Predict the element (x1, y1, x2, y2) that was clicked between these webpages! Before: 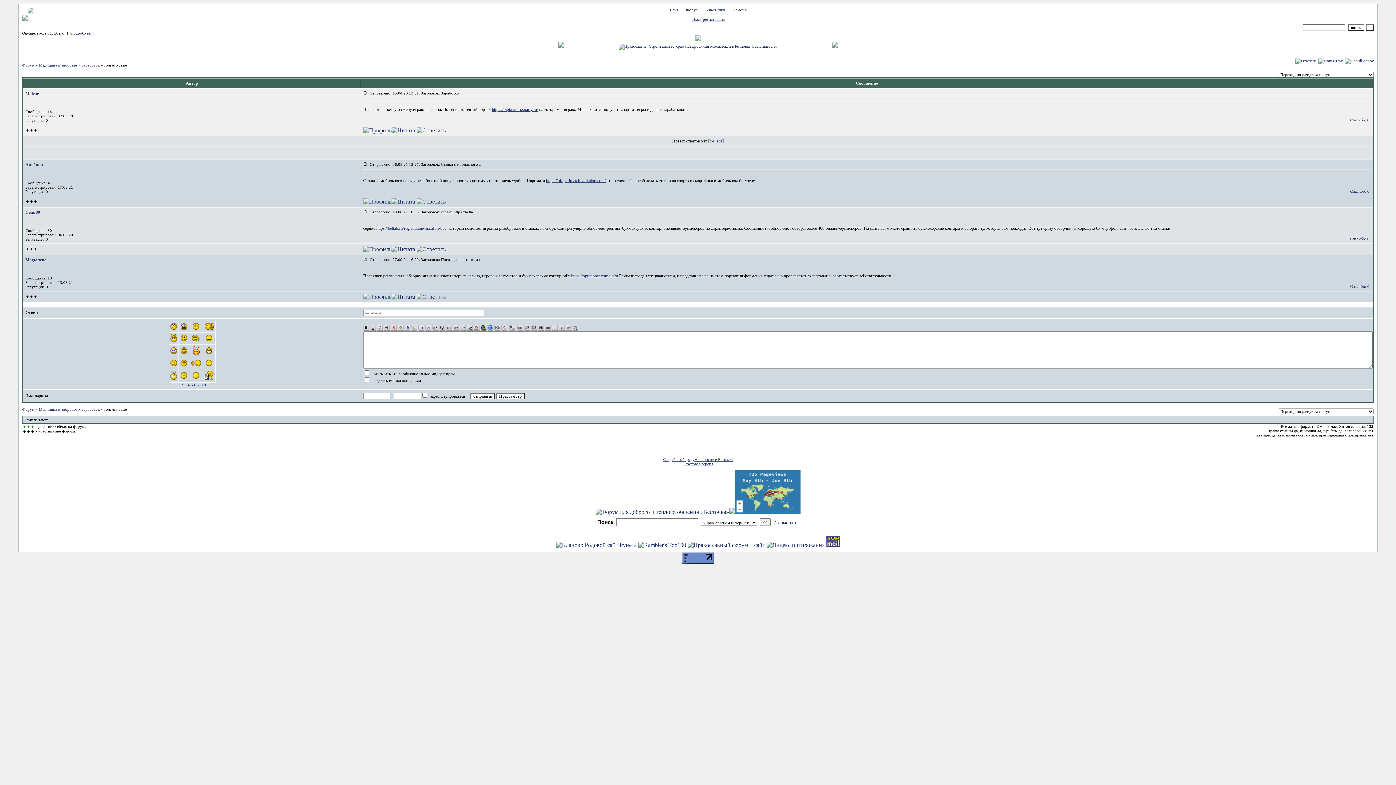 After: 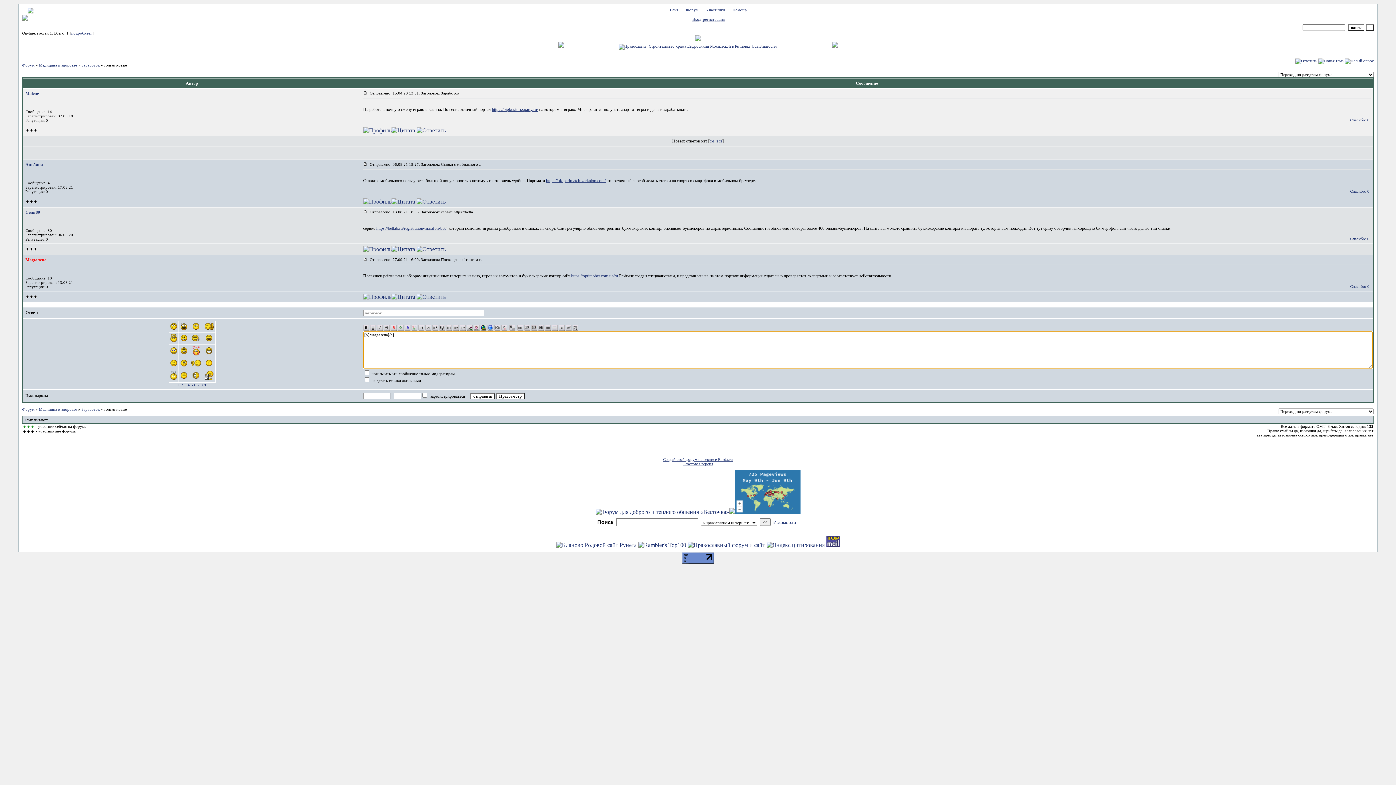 Action: label: Магдалeна bbox: (25, 257, 46, 262)